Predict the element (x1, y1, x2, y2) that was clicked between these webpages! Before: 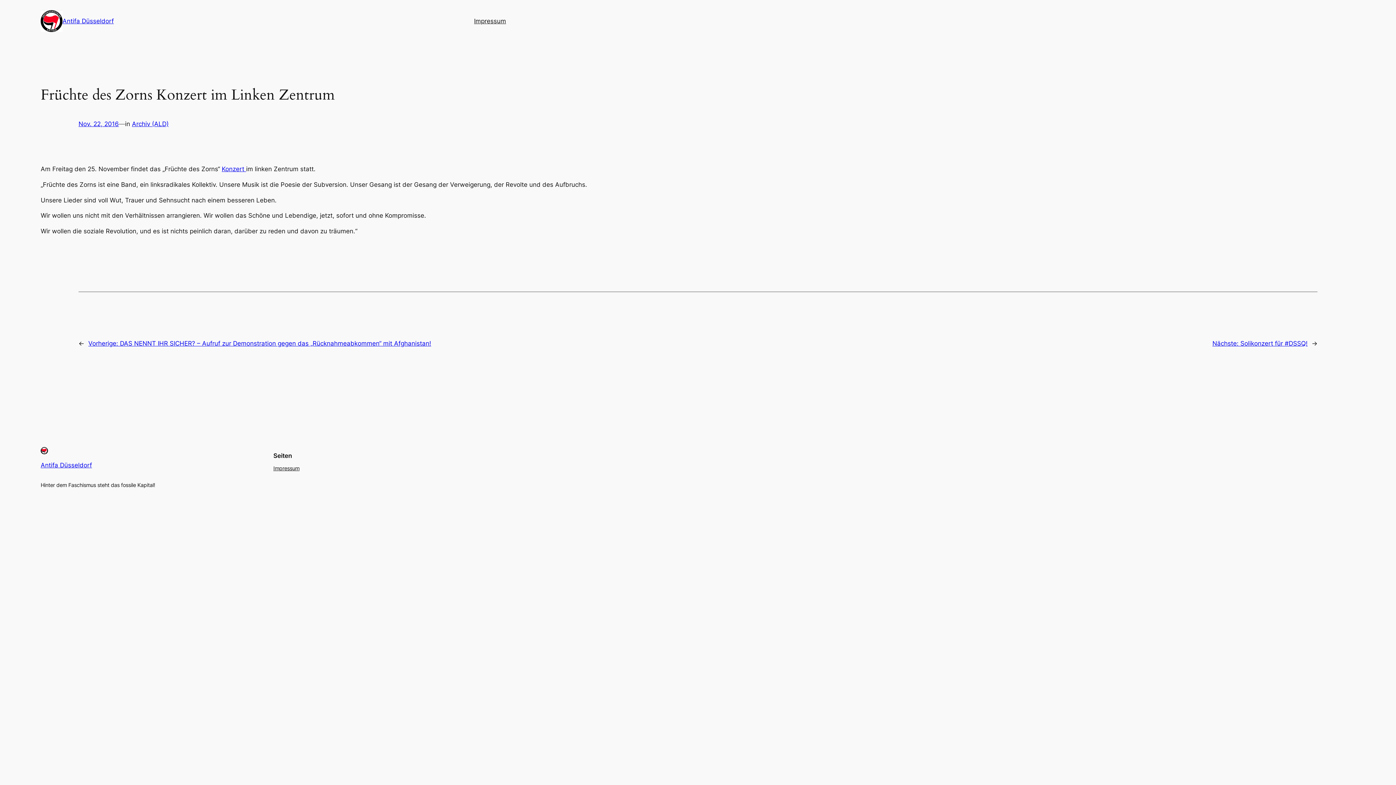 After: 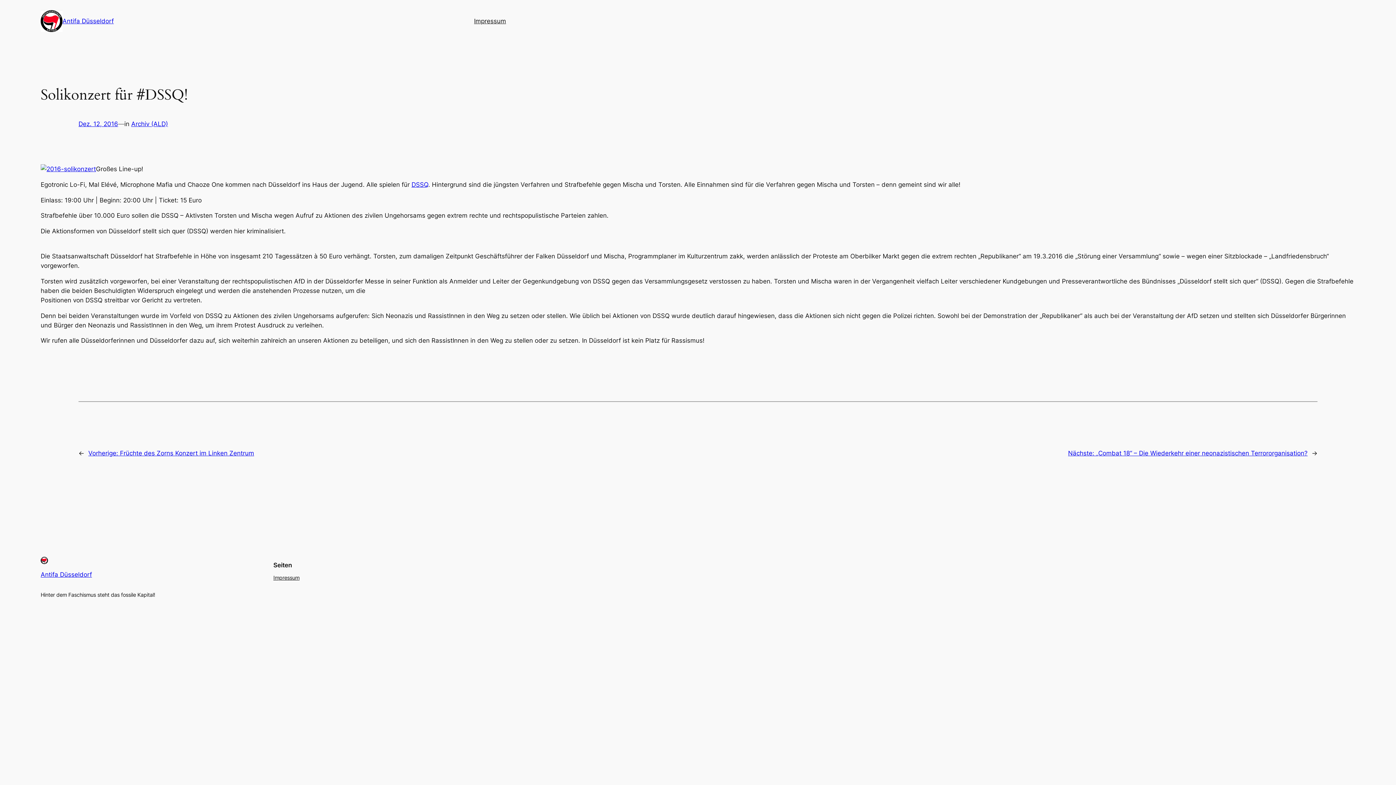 Action: label: Nächste: Solikonzert für #DSSQ! bbox: (1212, 340, 1308, 347)